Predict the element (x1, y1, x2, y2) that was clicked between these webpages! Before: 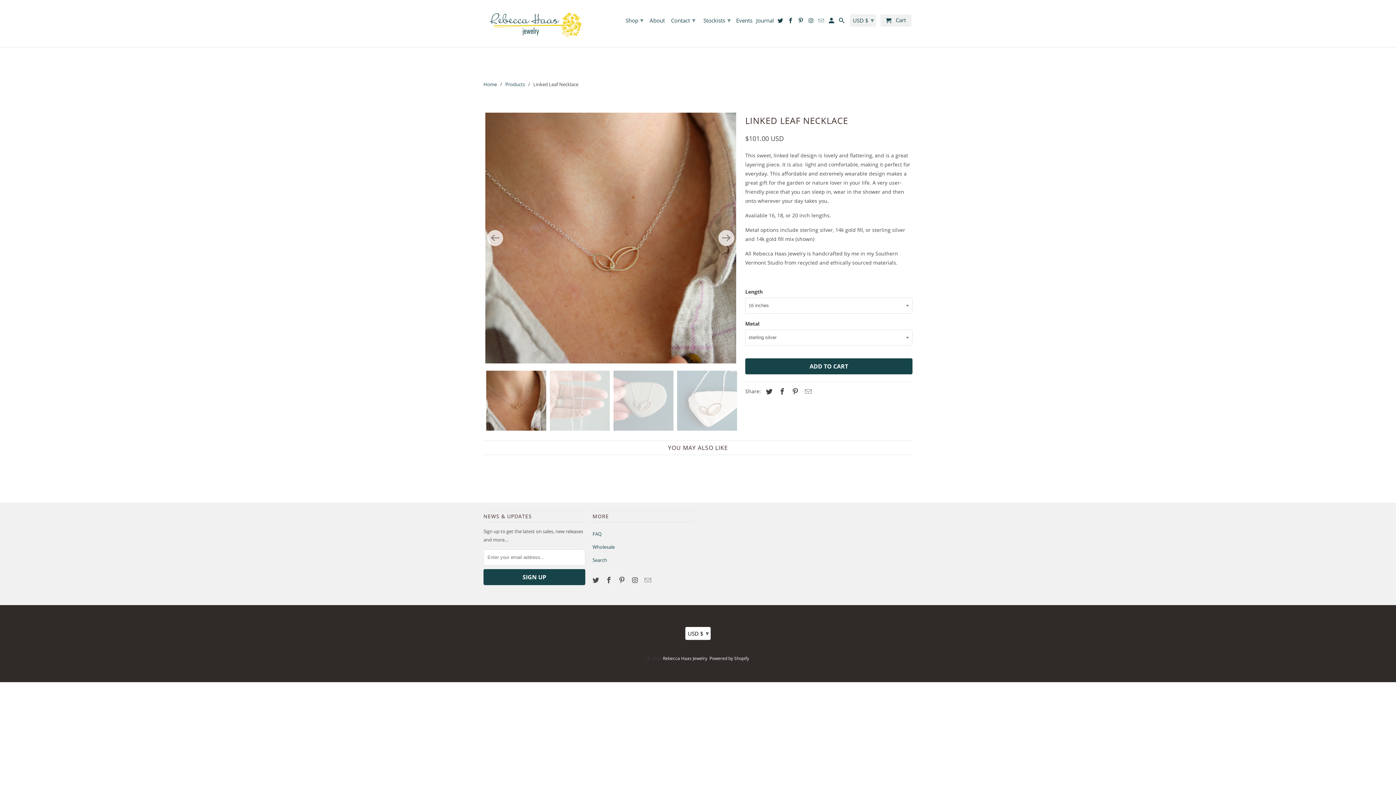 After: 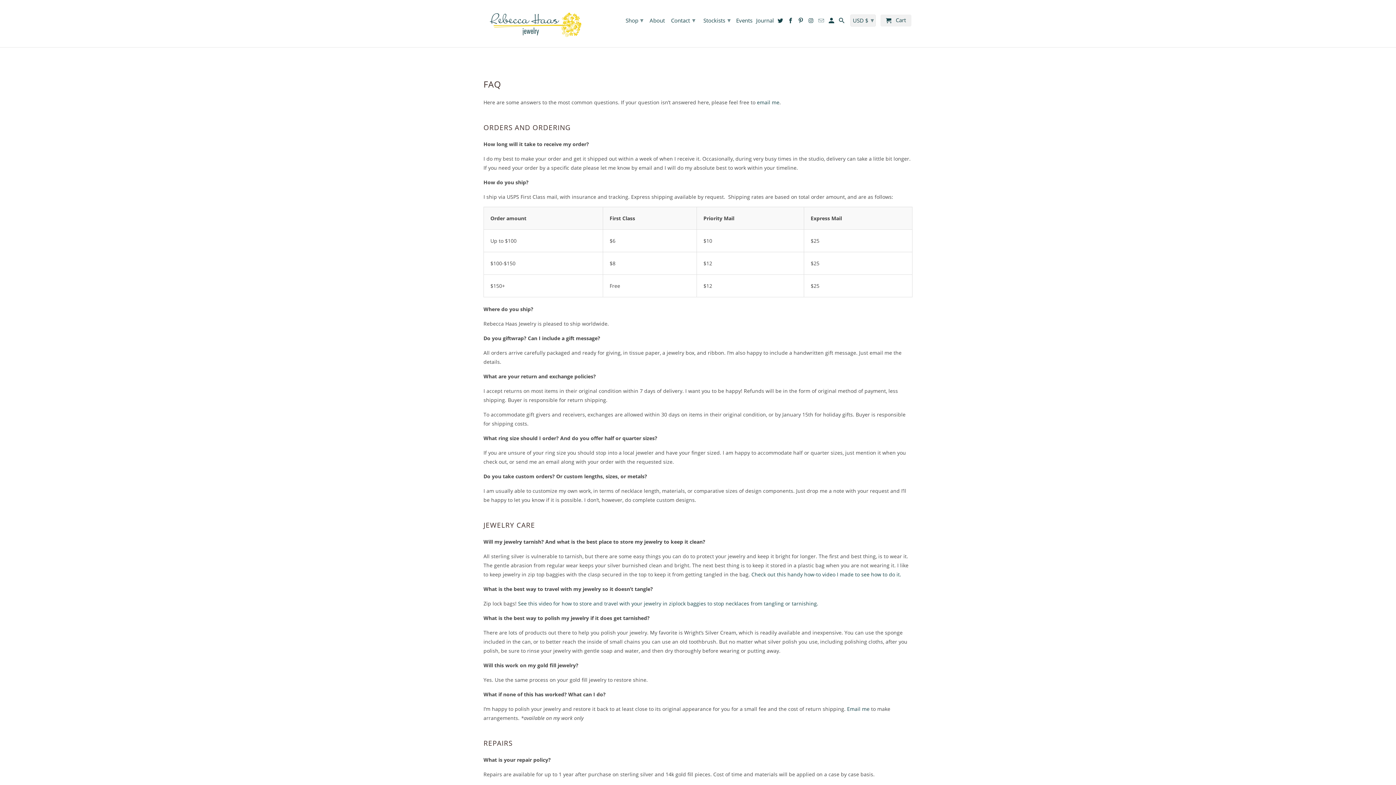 Action: bbox: (592, 530, 601, 537) label: FAQ